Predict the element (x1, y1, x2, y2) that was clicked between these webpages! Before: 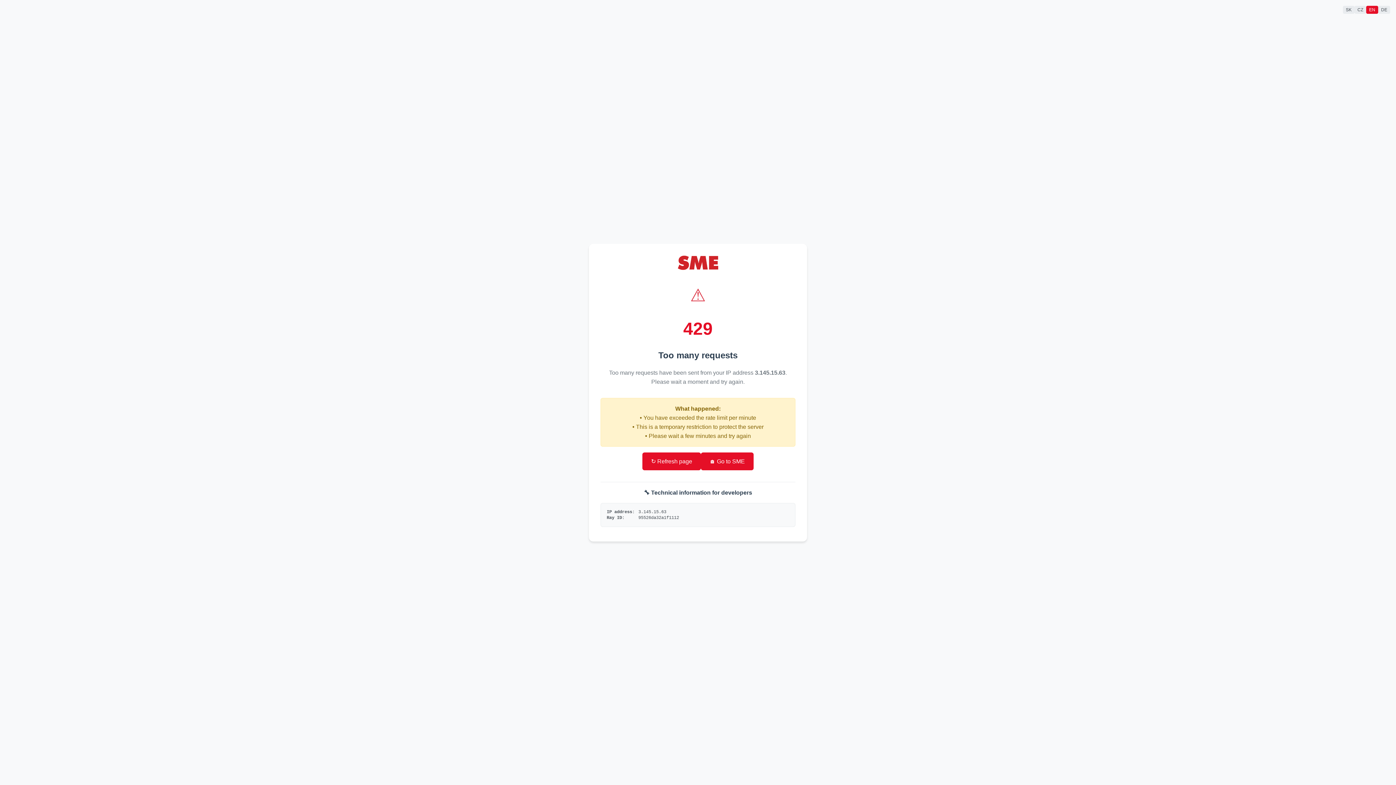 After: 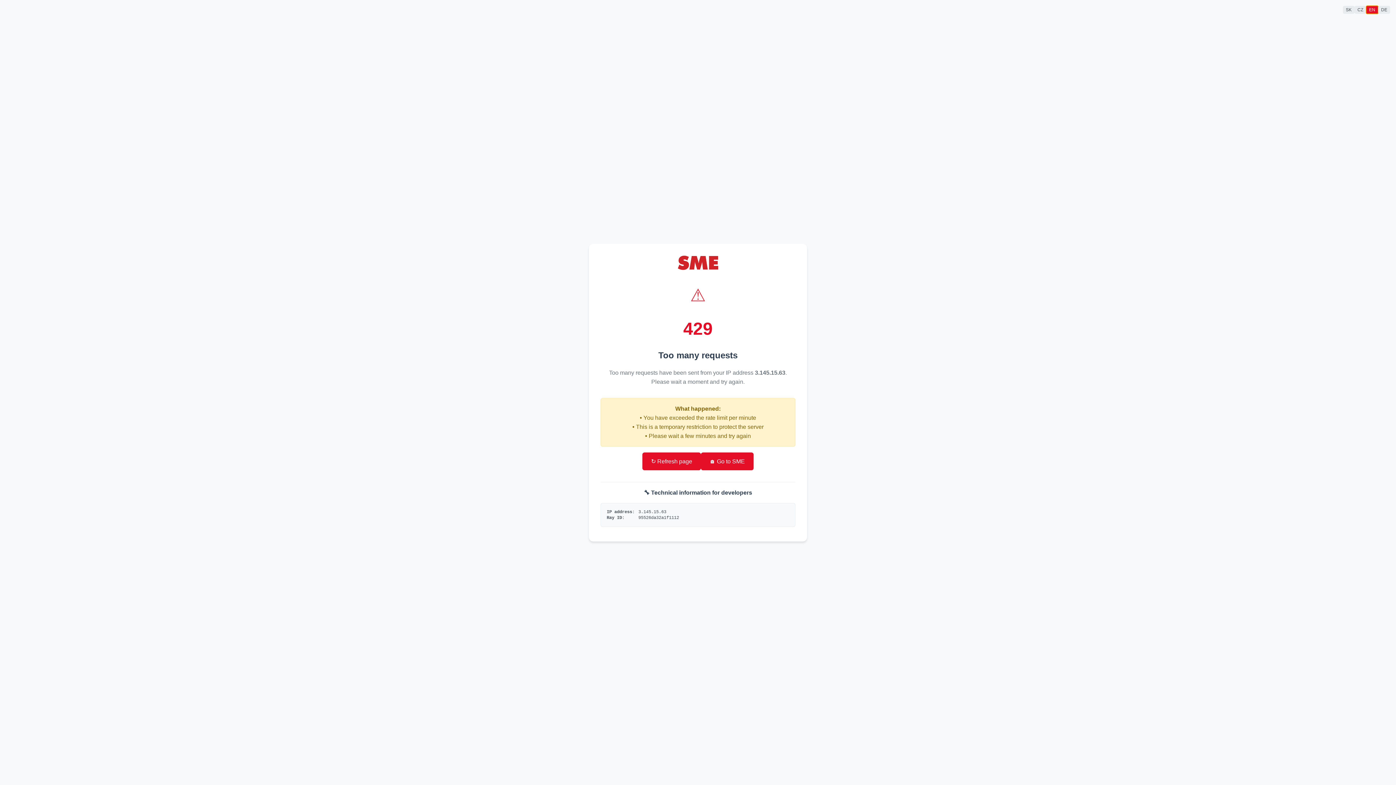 Action: bbox: (1366, 5, 1378, 13) label: EN